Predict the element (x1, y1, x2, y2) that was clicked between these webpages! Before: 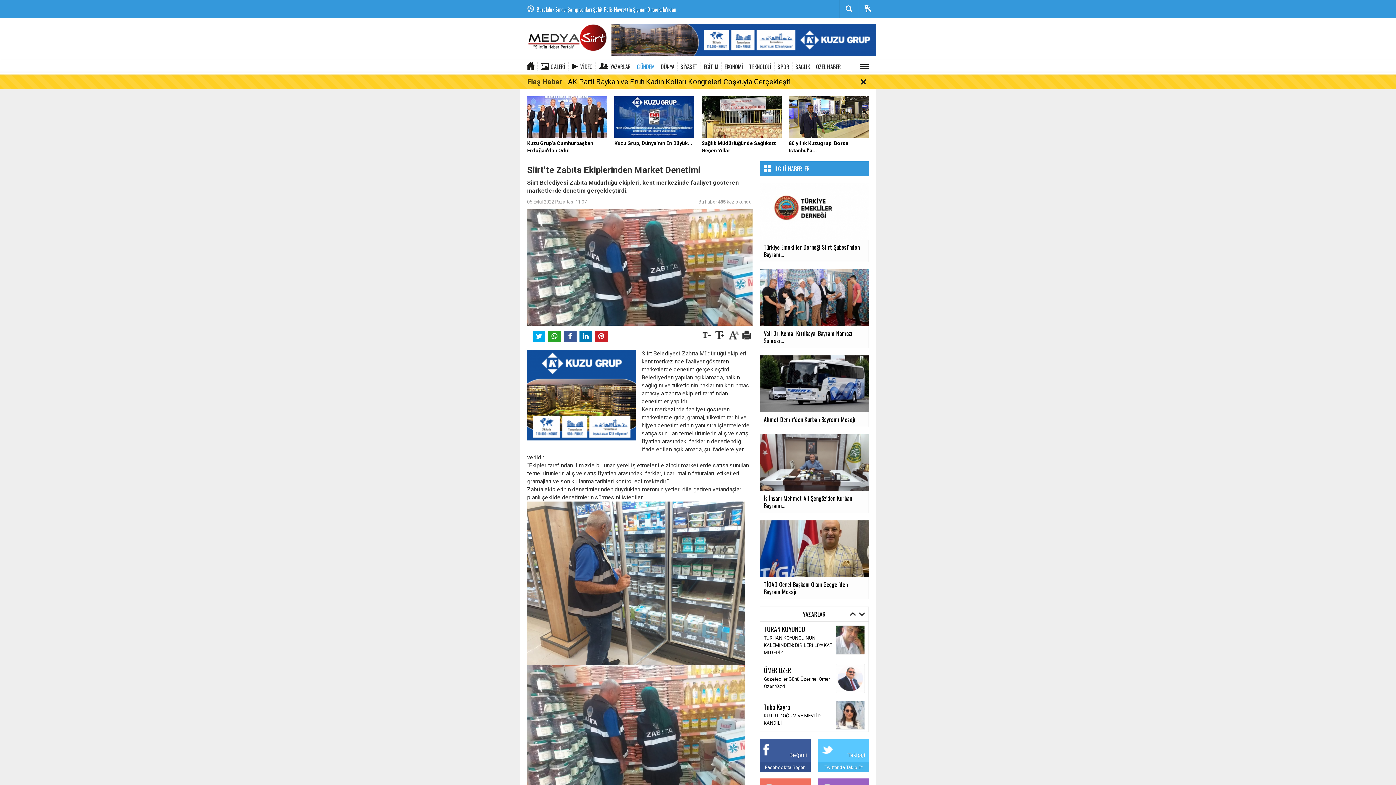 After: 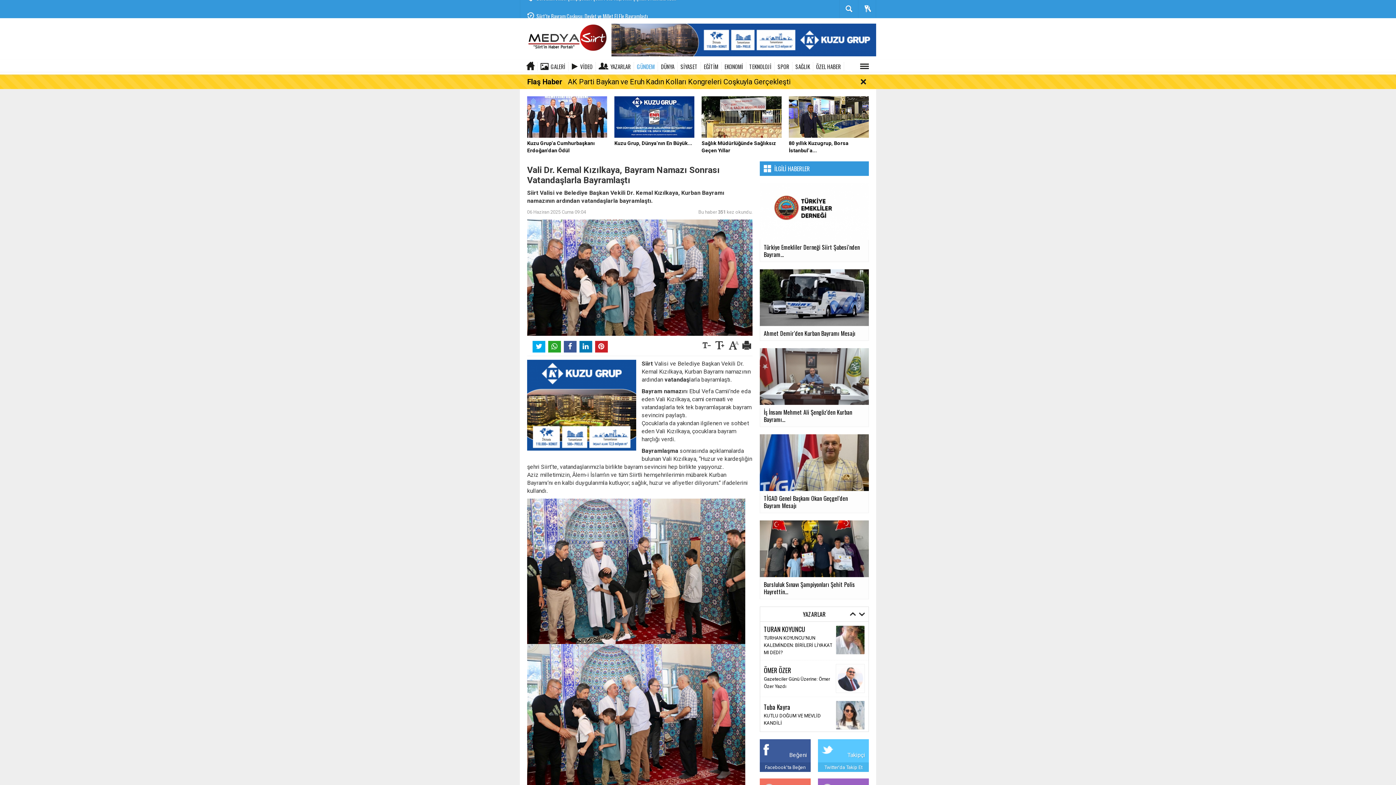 Action: label: Vali Dr. Kemal Kızılkaya, Bayram Namazı Sonrası... bbox: (760, 294, 869, 348)